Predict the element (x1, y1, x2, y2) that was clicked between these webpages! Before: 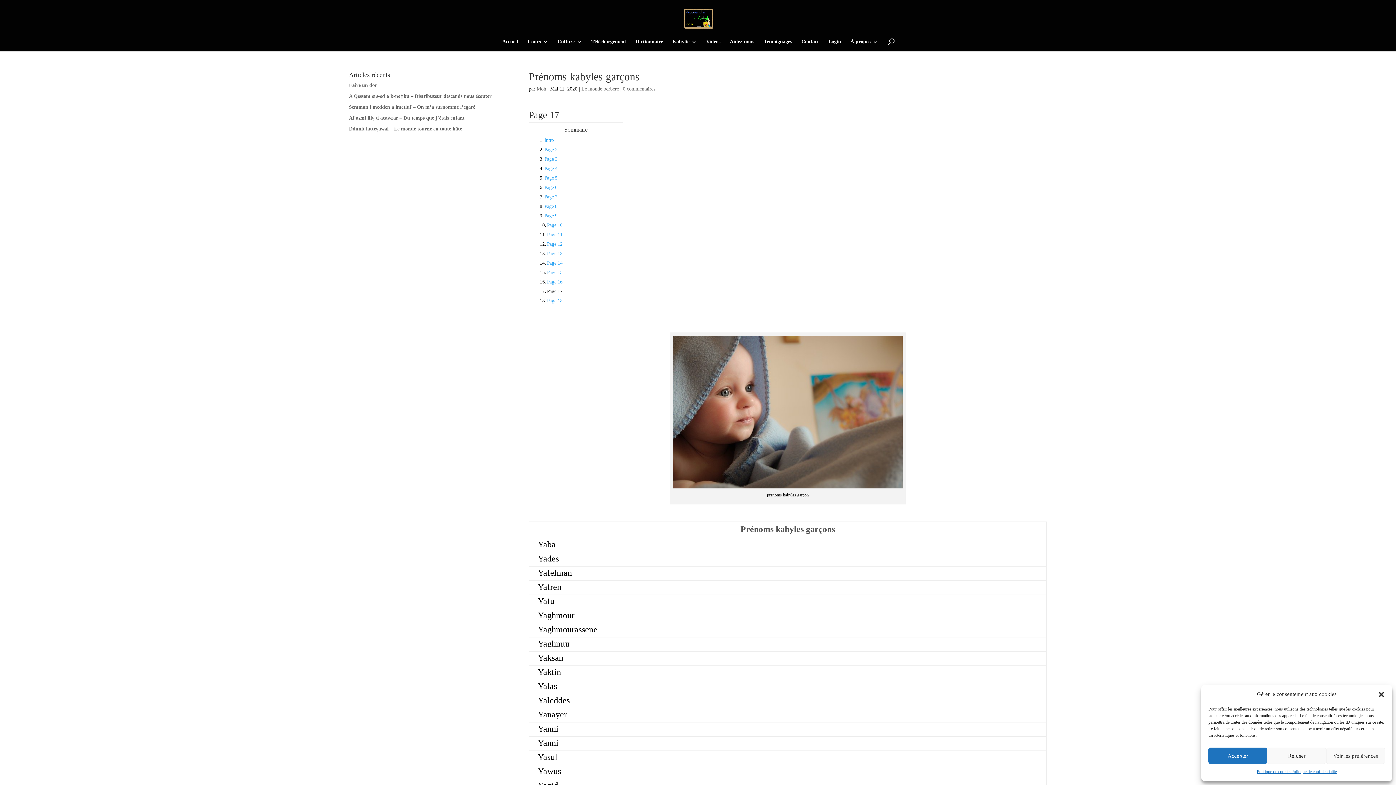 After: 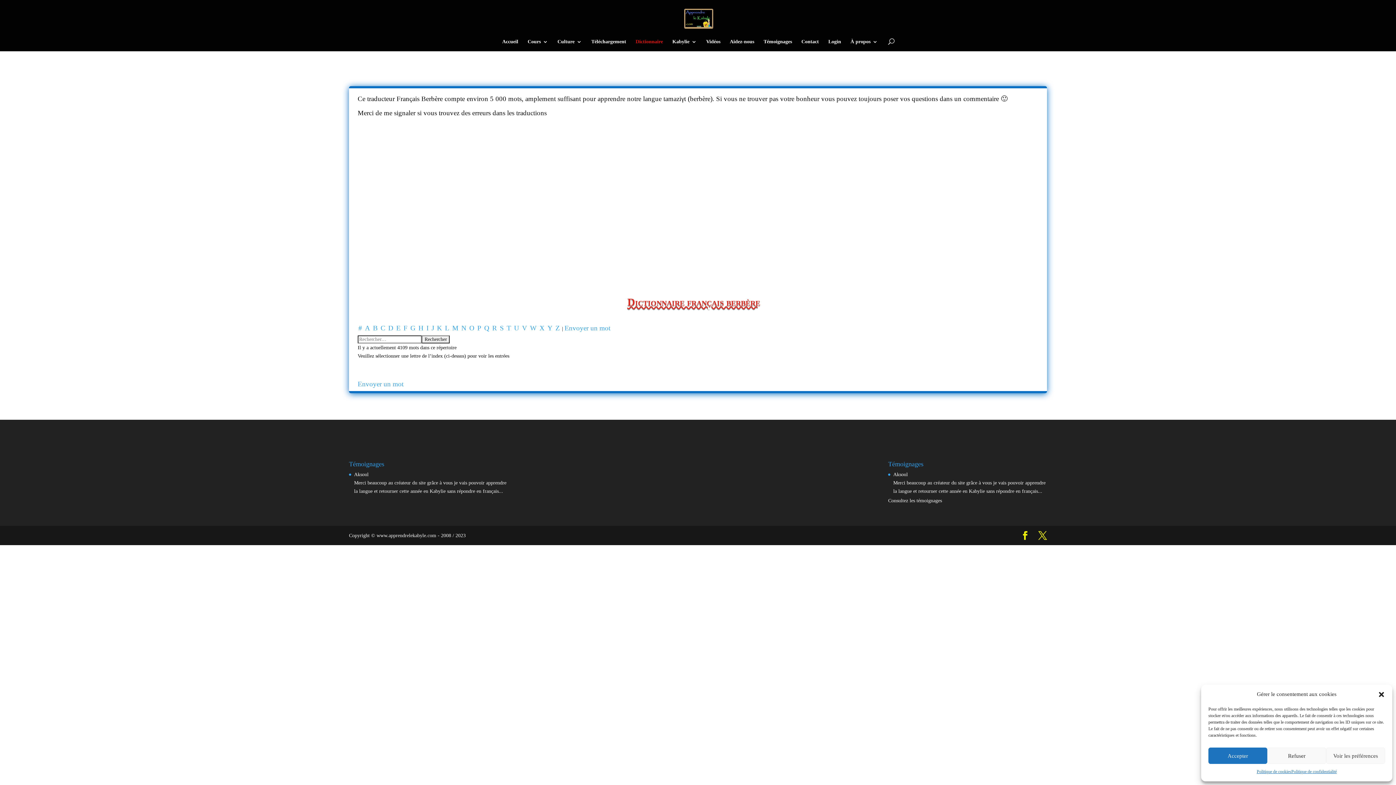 Action: label: Dictionnaire bbox: (635, 39, 663, 51)